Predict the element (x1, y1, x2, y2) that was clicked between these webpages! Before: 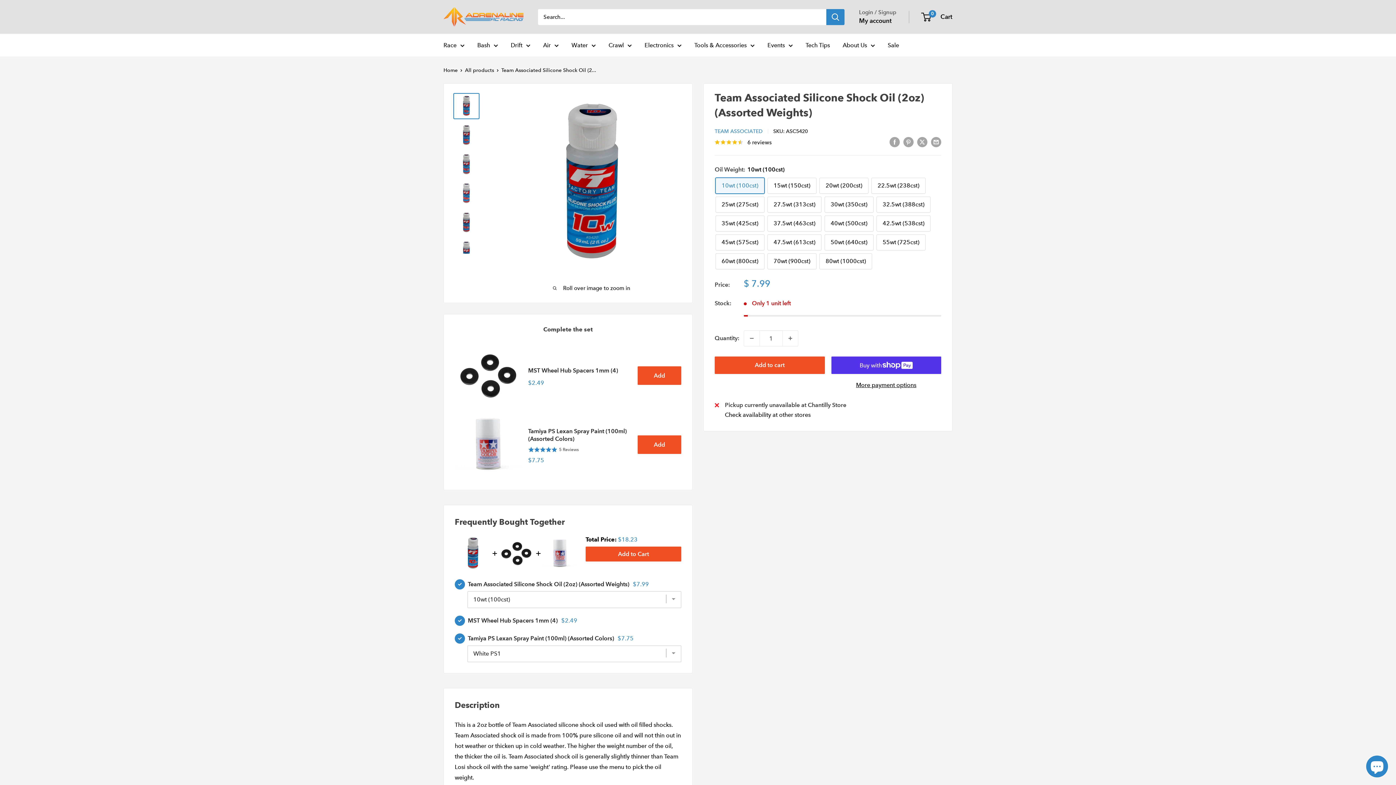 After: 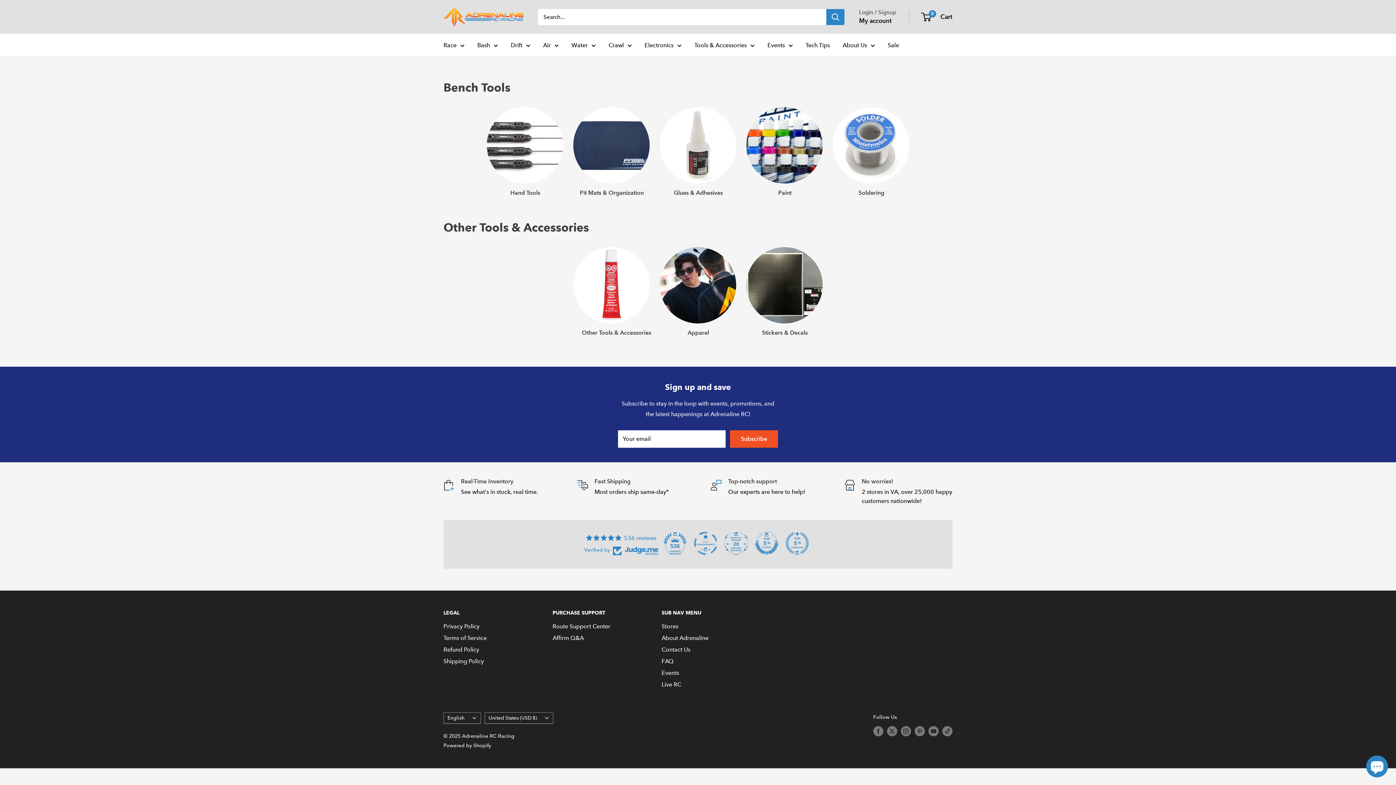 Action: label: Tools & Accessories bbox: (694, 40, 754, 50)